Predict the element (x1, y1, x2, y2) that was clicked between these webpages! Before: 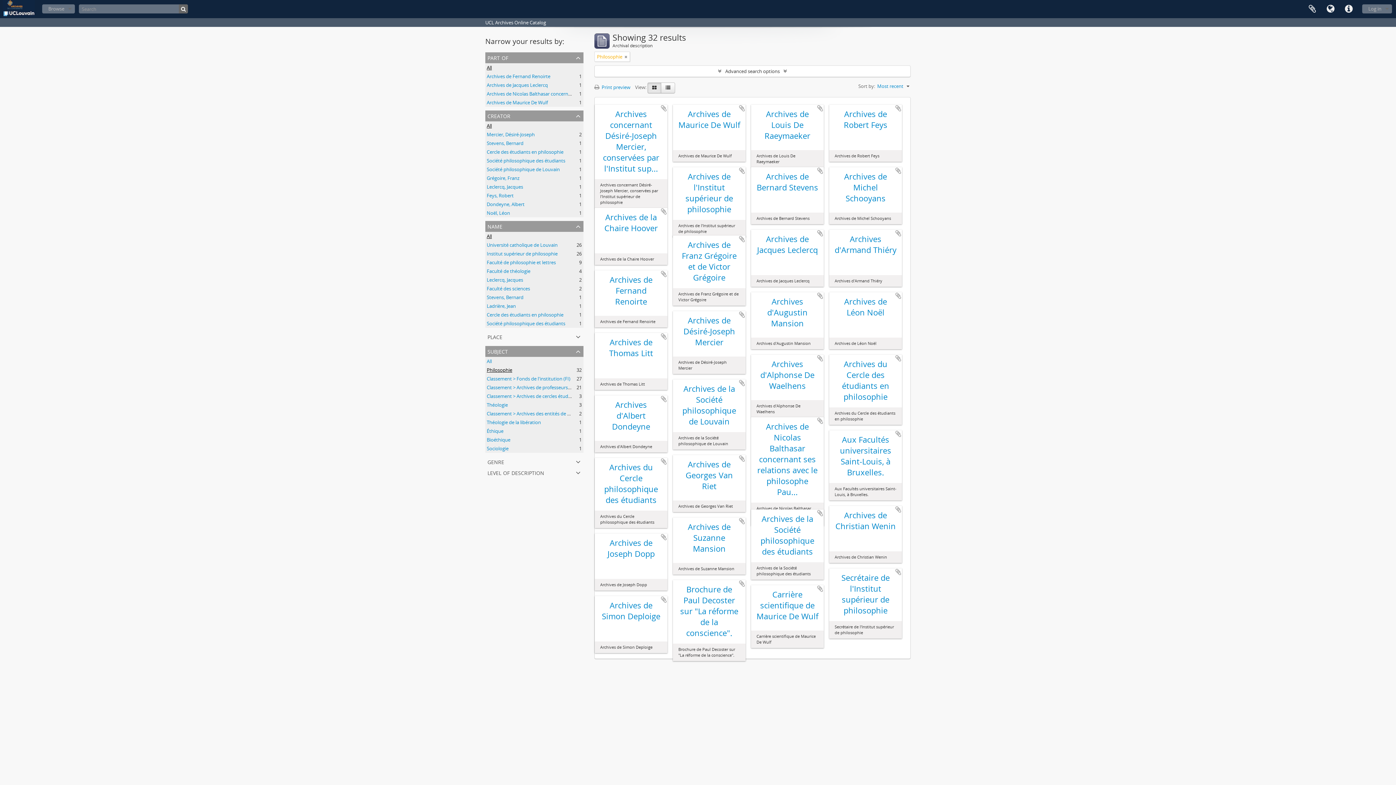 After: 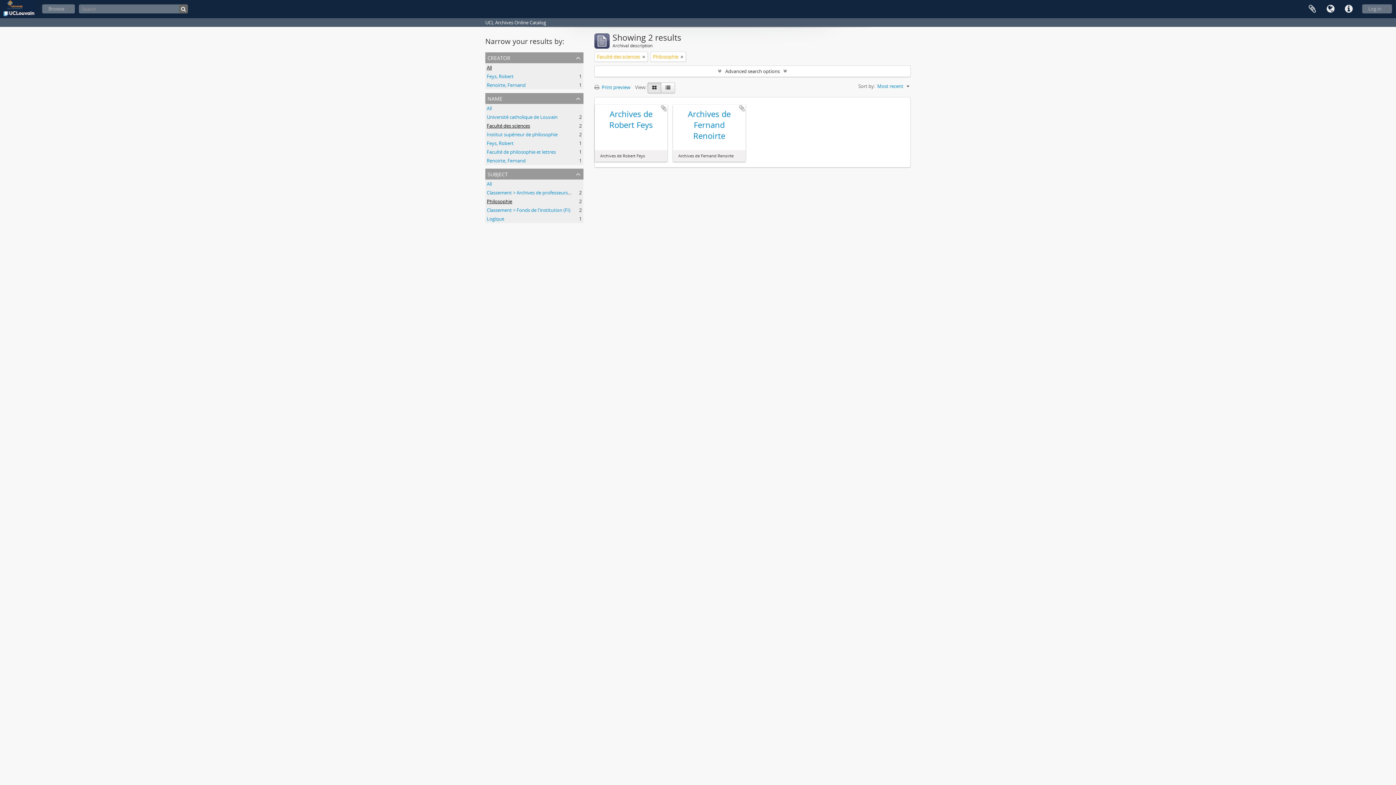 Action: bbox: (486, 285, 530, 292) label: Faculté des sciences
, 2 results